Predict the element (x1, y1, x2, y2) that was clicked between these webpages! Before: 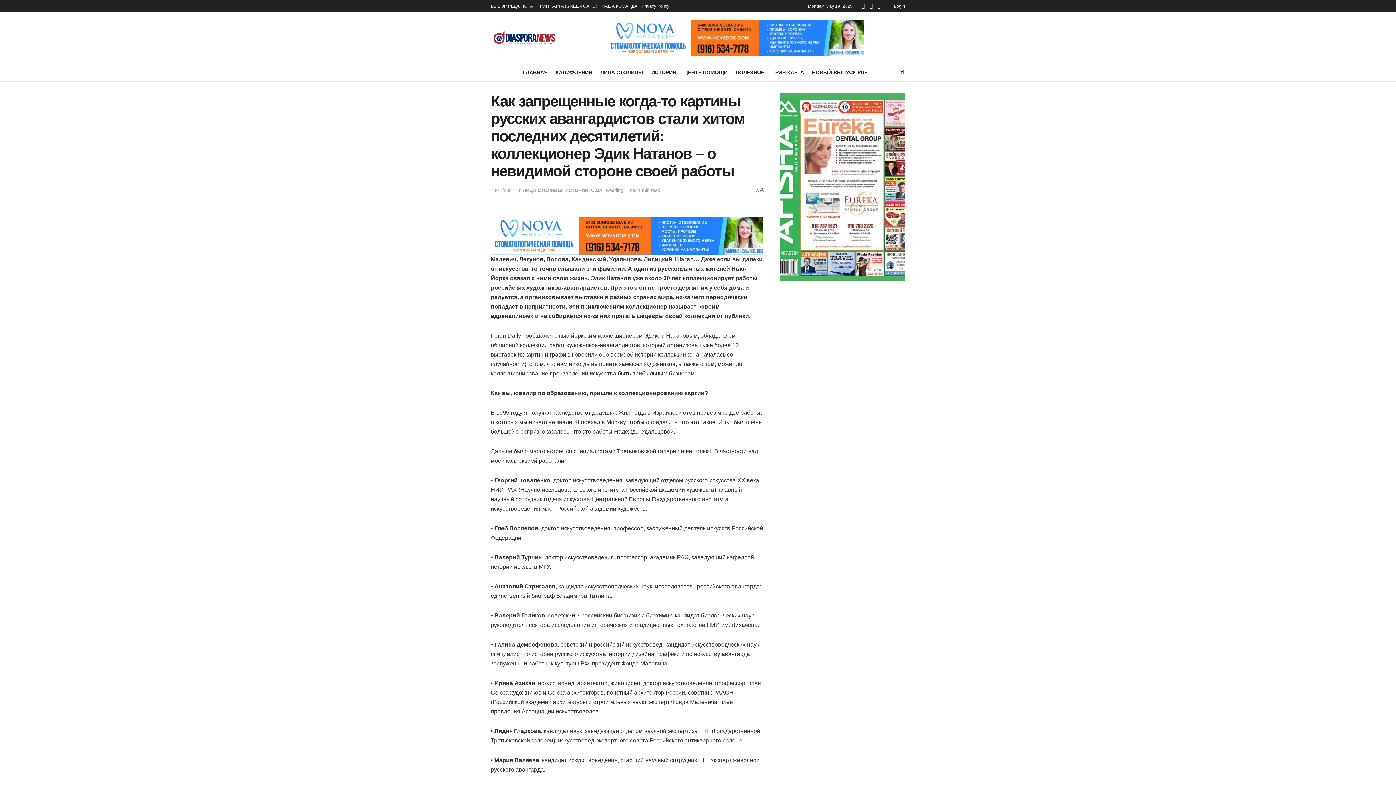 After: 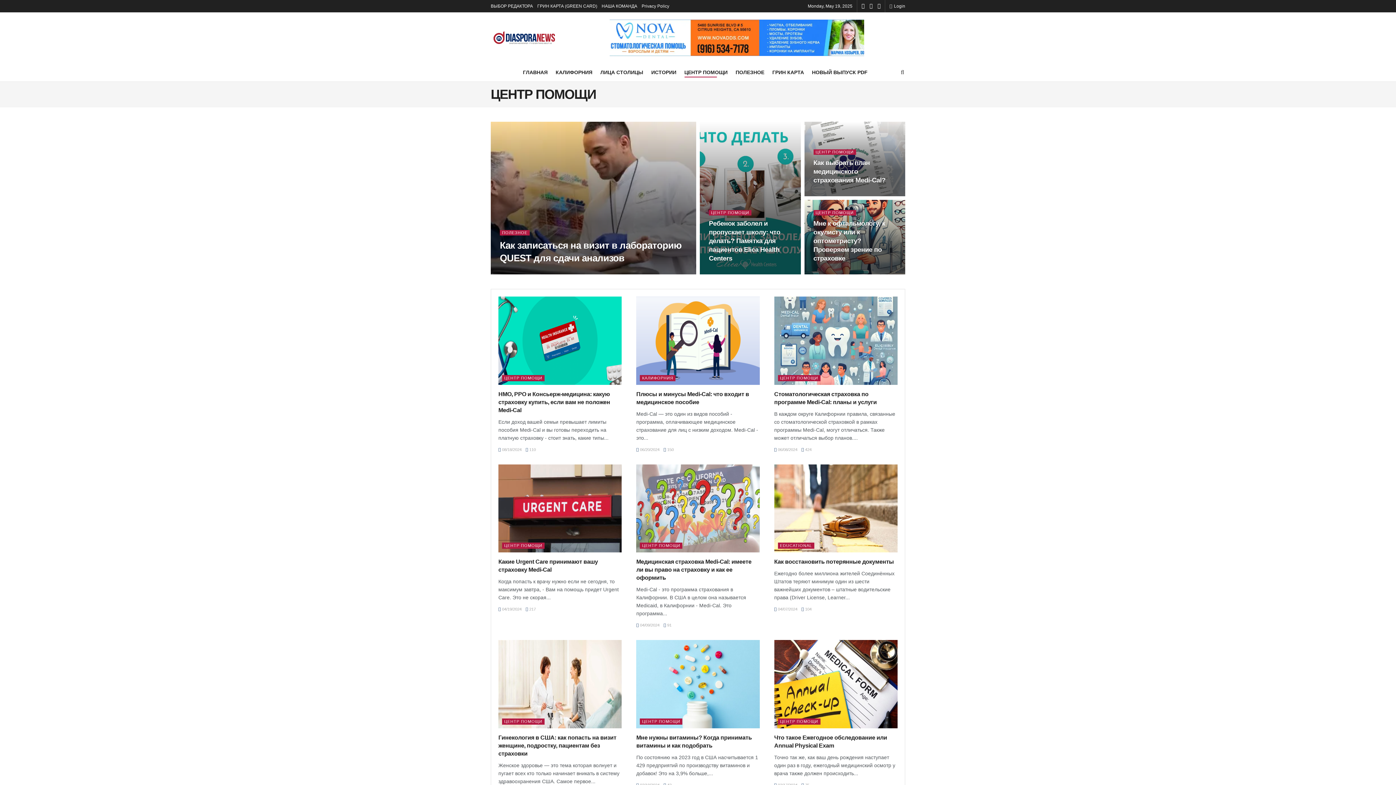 Action: label: ЦЕНТР ПОМОЩИ bbox: (684, 67, 727, 77)